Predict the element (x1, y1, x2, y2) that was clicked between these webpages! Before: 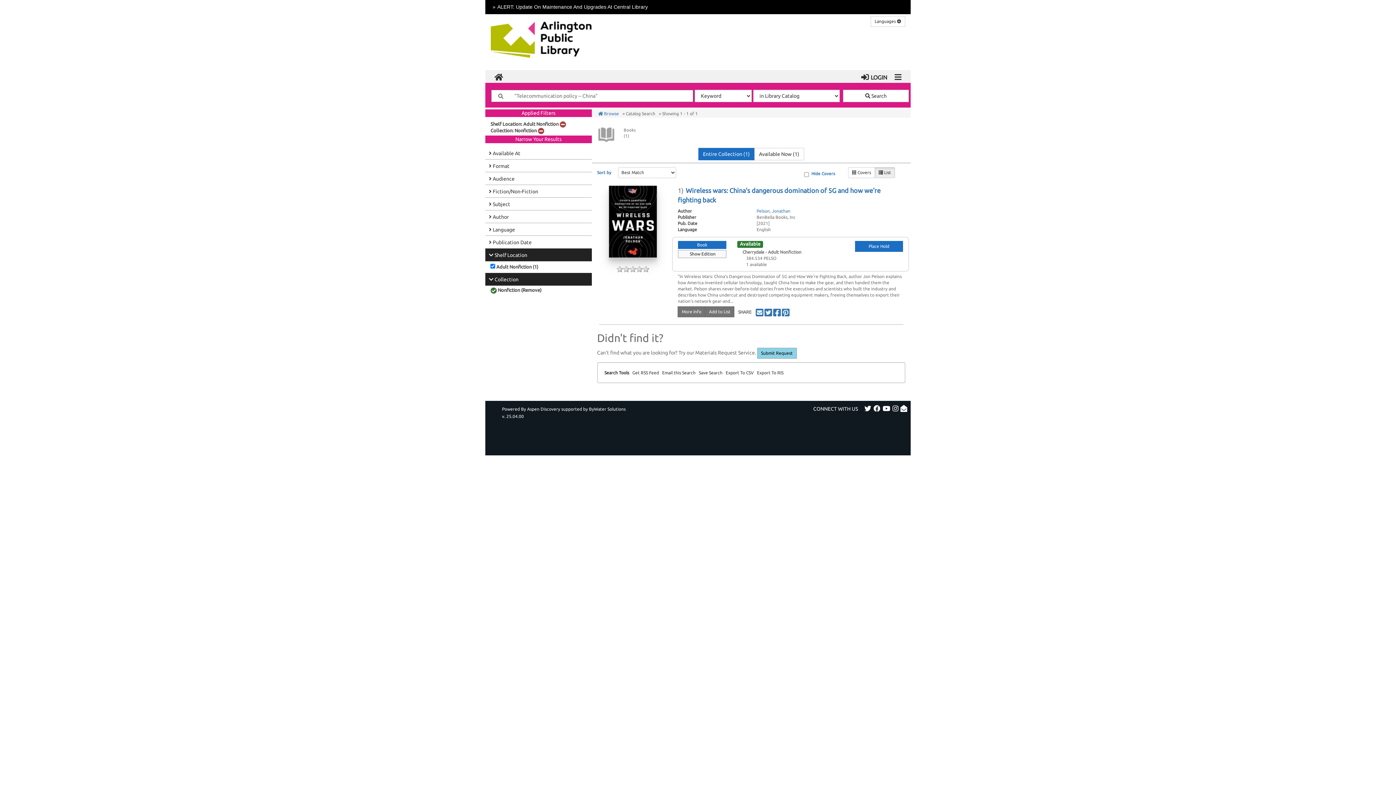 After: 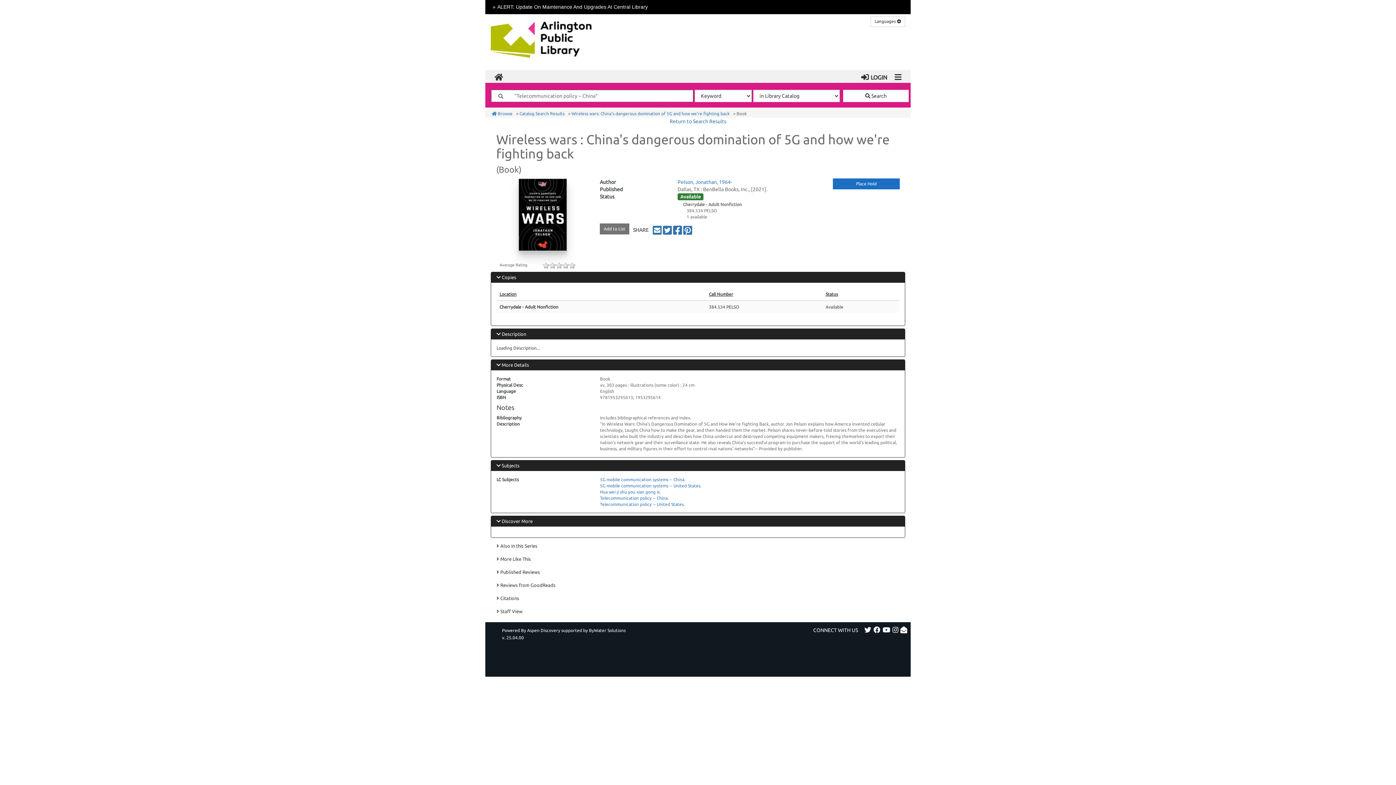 Action: bbox: (608, 218, 657, 223)